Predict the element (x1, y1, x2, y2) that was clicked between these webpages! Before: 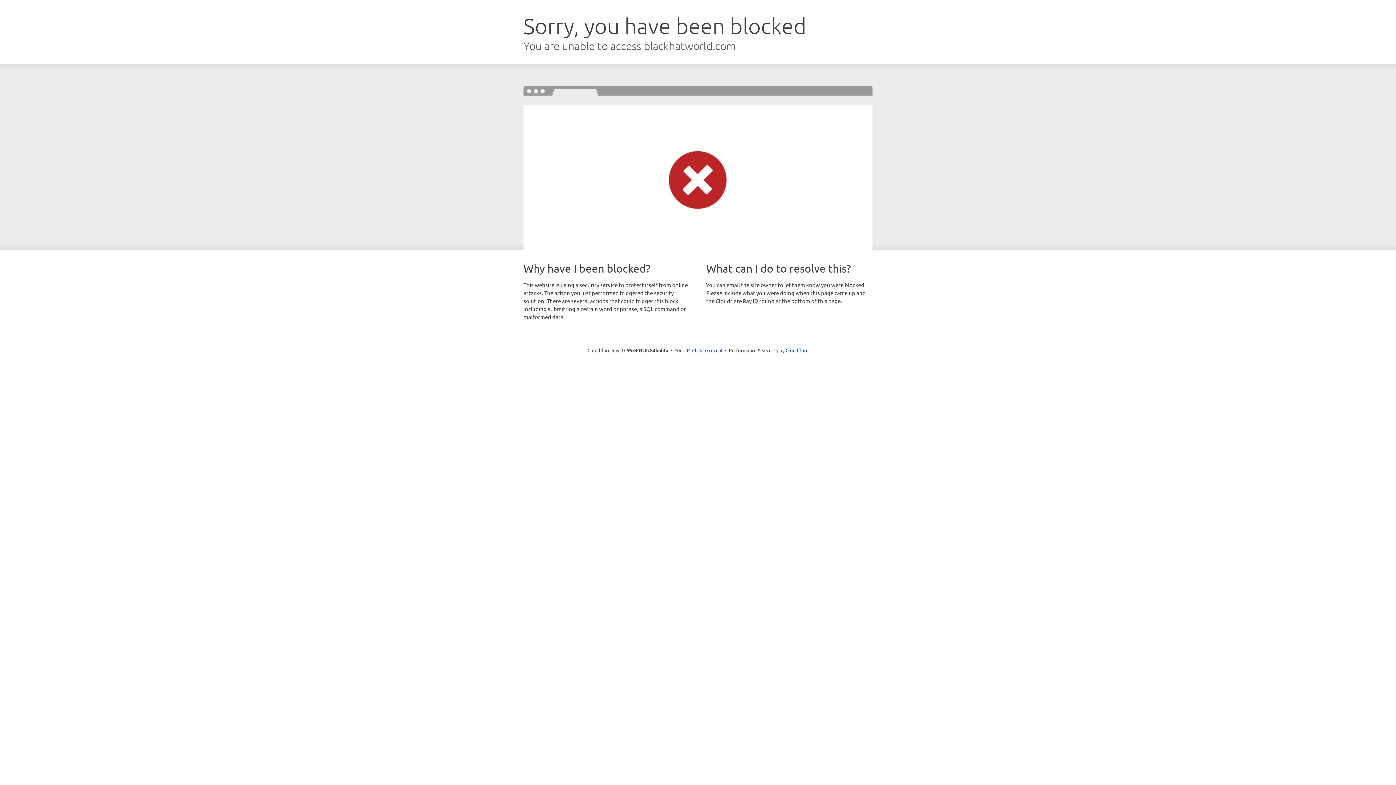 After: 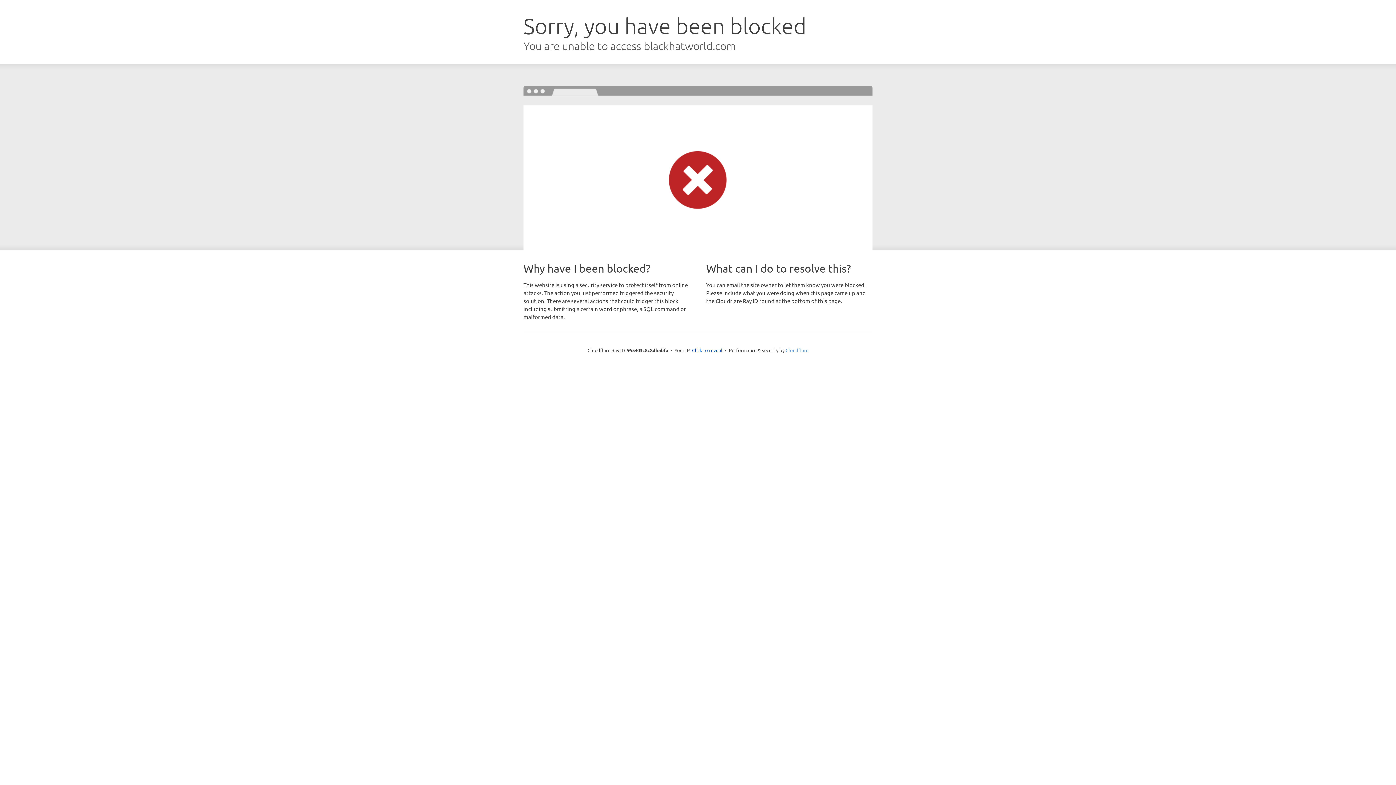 Action: label: Cloudflare bbox: (785, 347, 808, 353)